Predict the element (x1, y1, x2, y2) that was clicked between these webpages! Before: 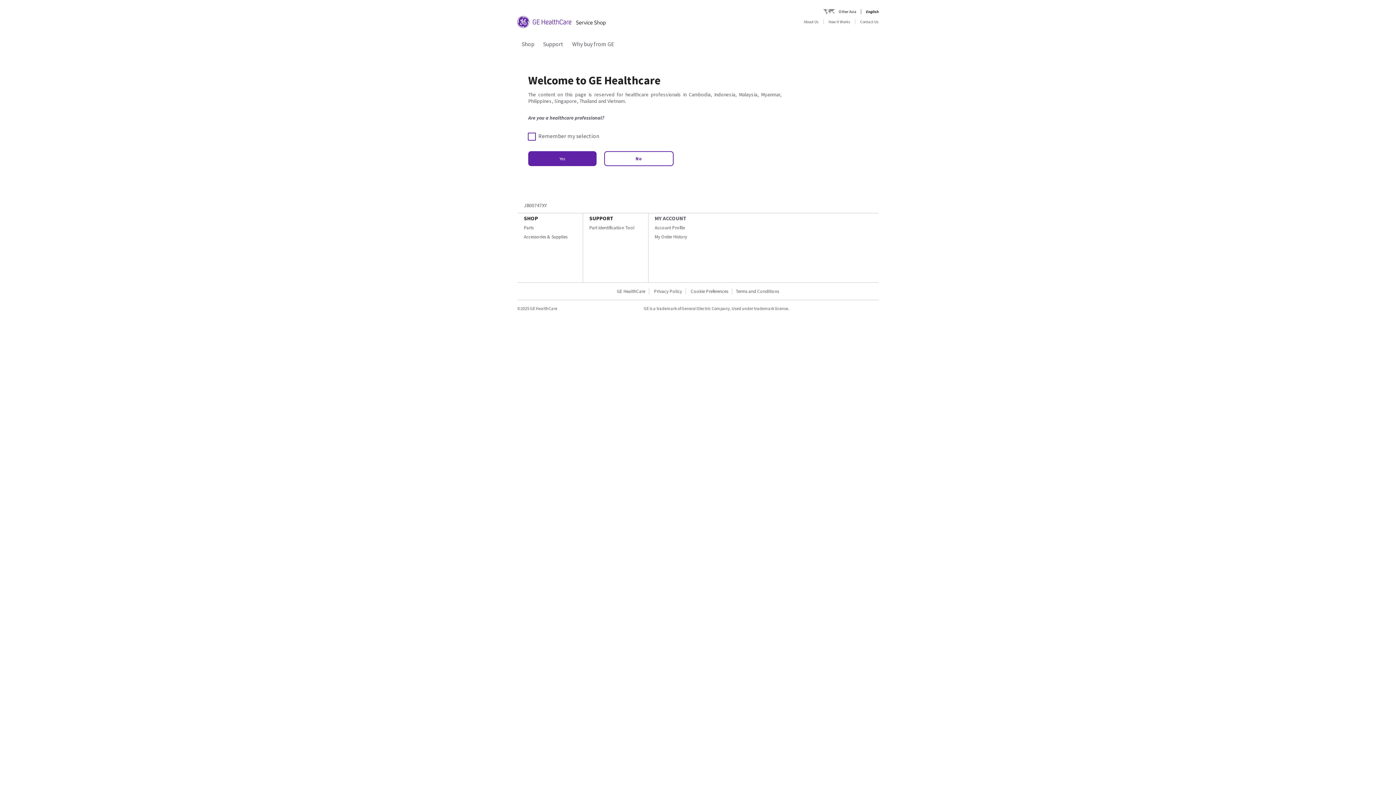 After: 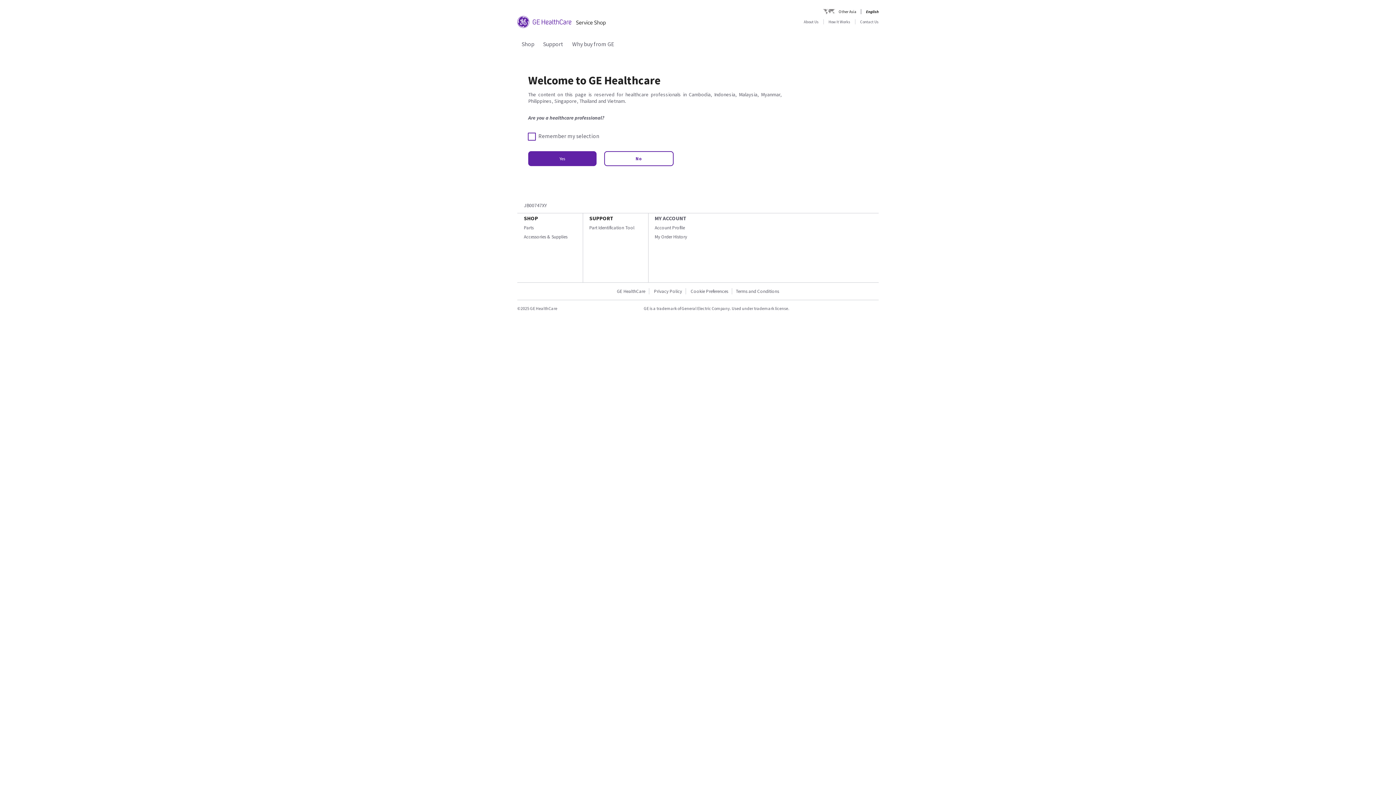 Action: label: Support bbox: (543, 40, 563, 47)